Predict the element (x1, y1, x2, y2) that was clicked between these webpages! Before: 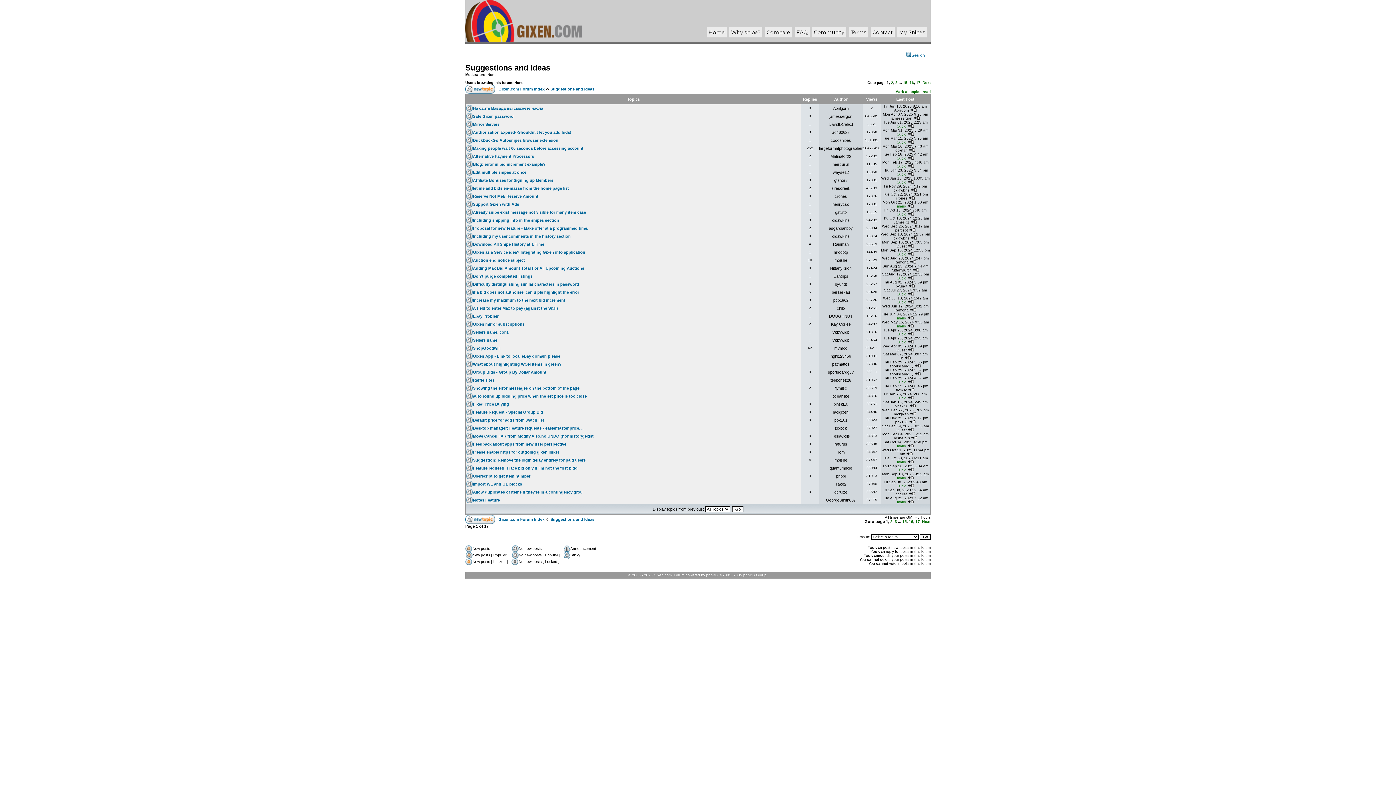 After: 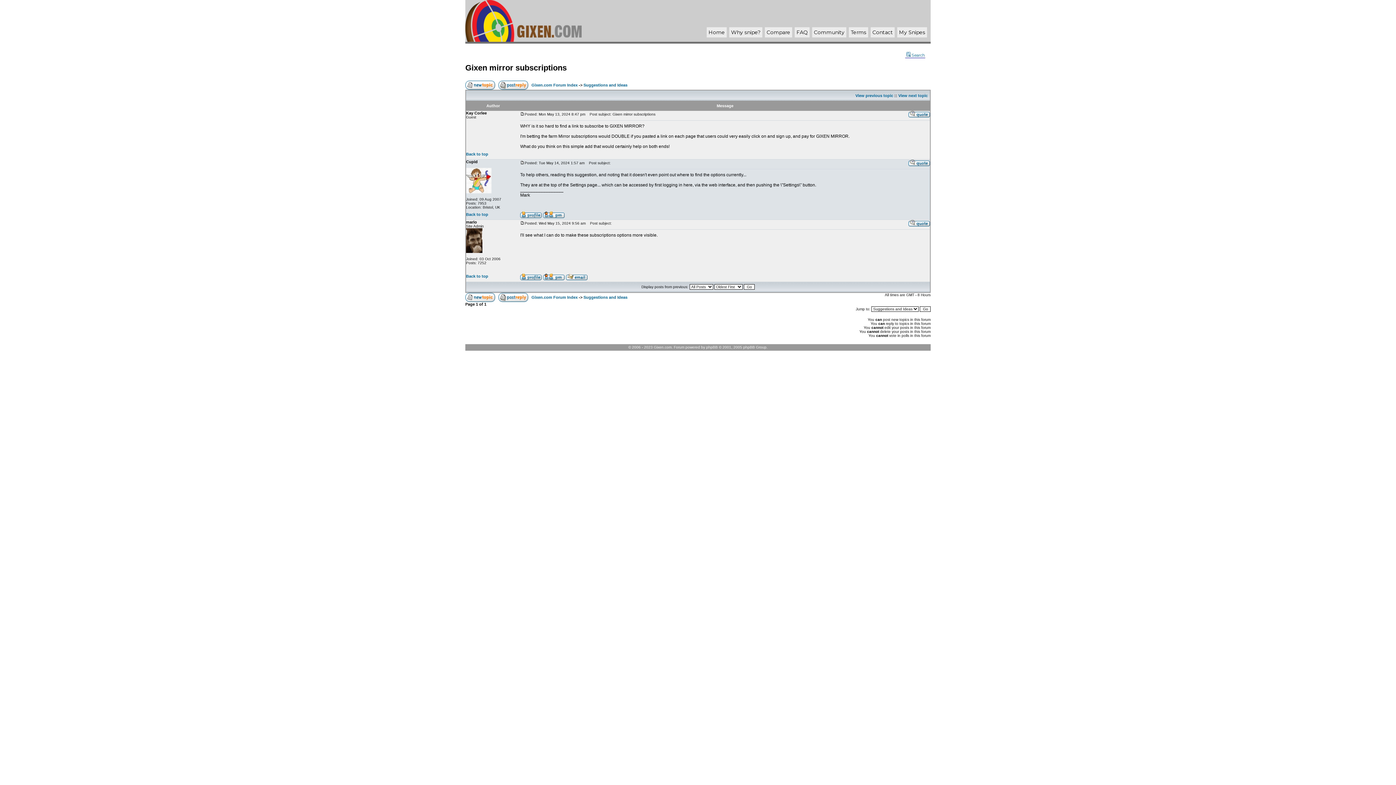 Action: bbox: (907, 324, 914, 328)